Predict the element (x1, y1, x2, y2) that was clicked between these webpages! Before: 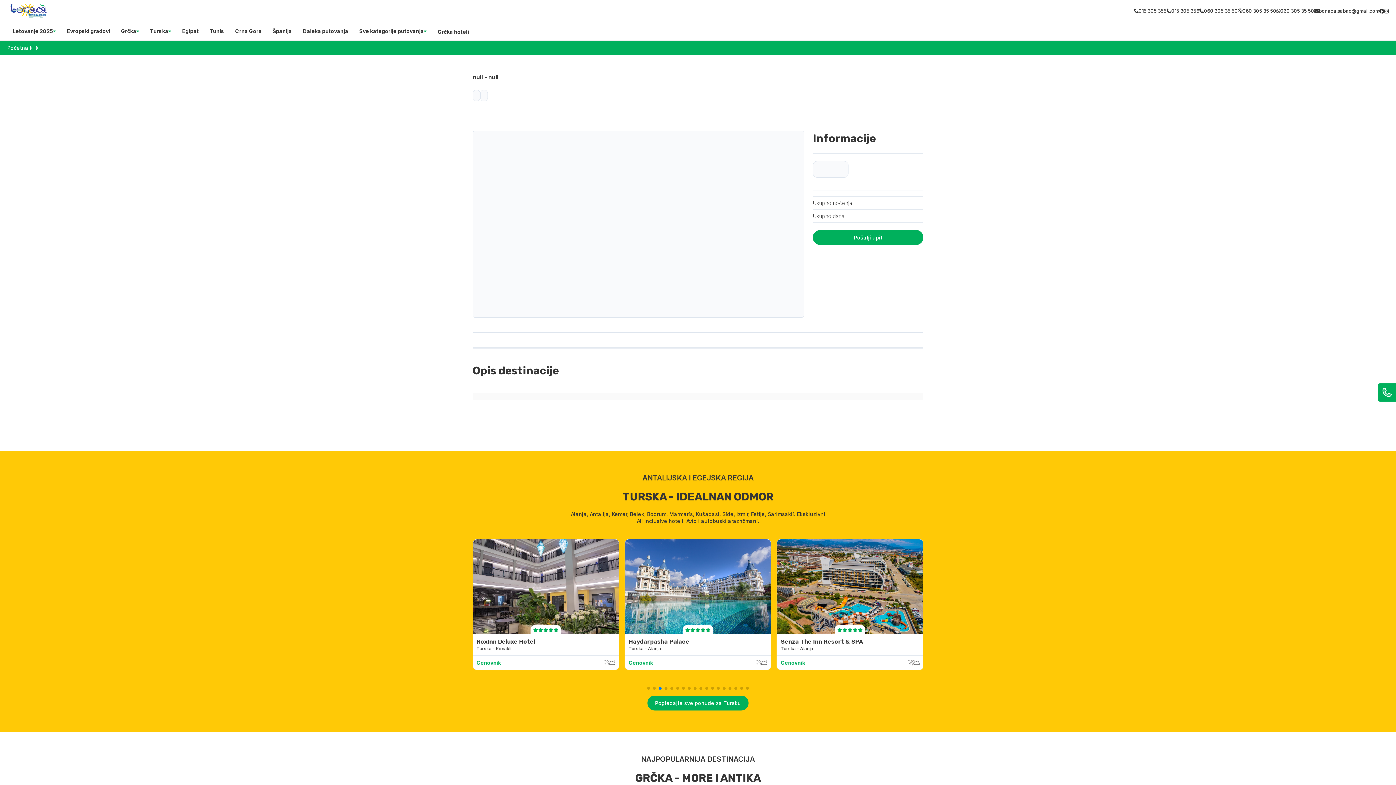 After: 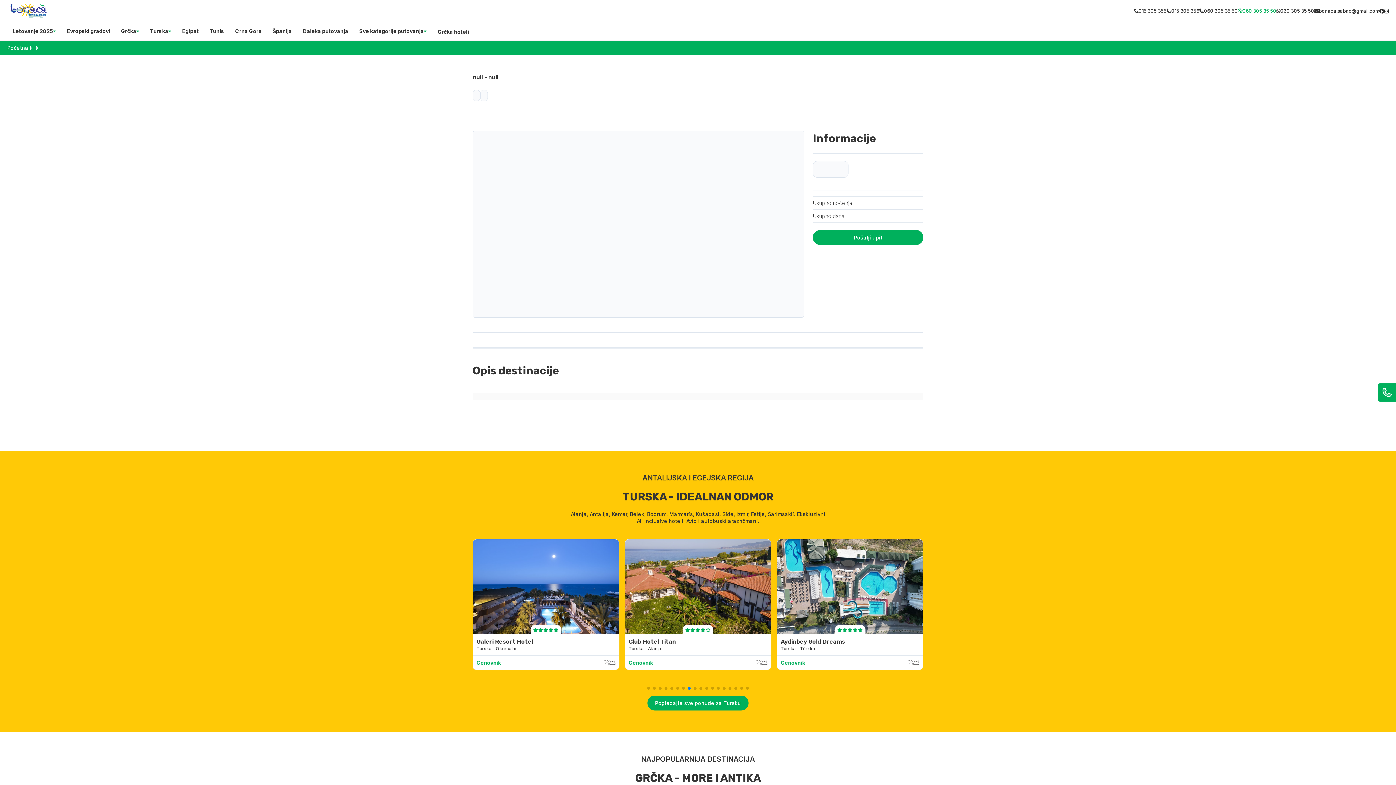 Action: label: 060 305 35 50 bbox: (1238, 7, 1276, 14)